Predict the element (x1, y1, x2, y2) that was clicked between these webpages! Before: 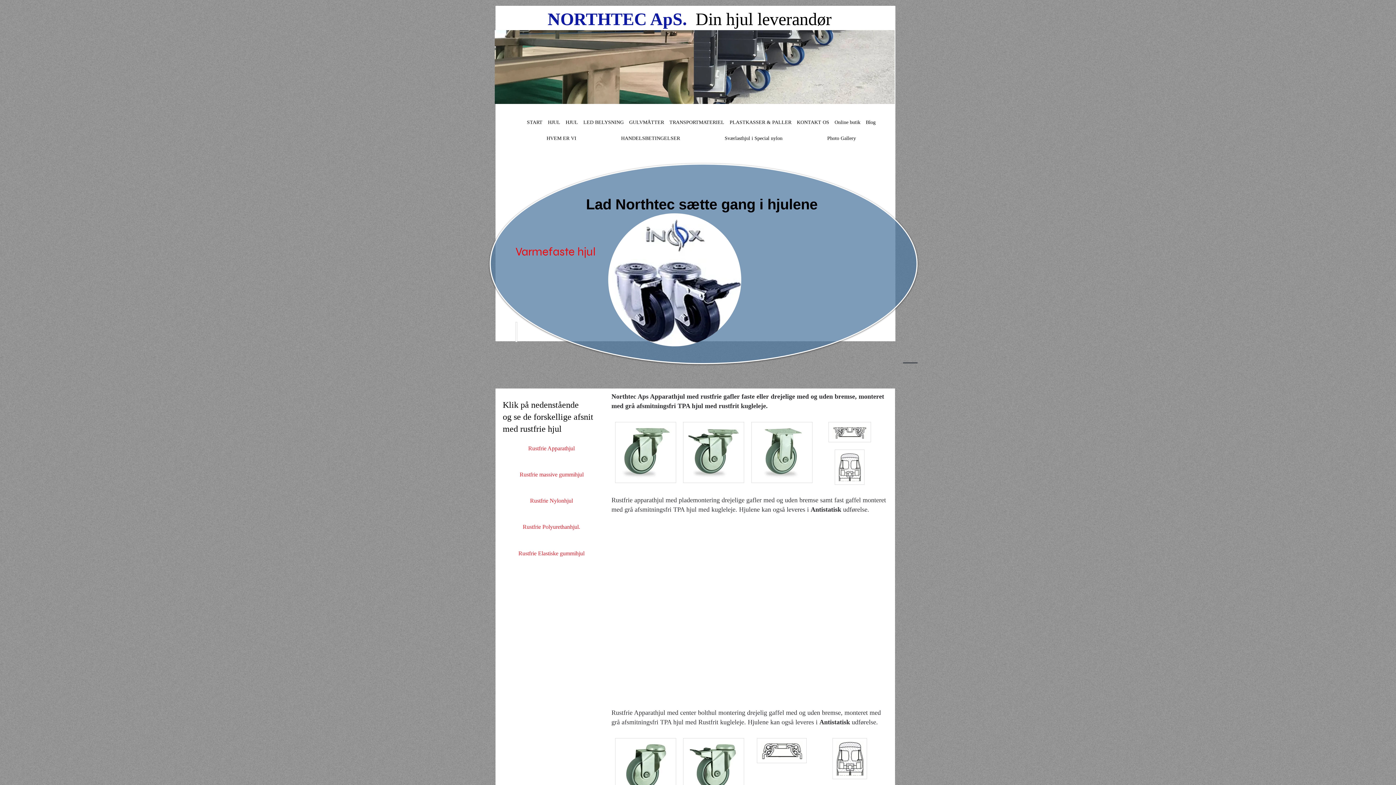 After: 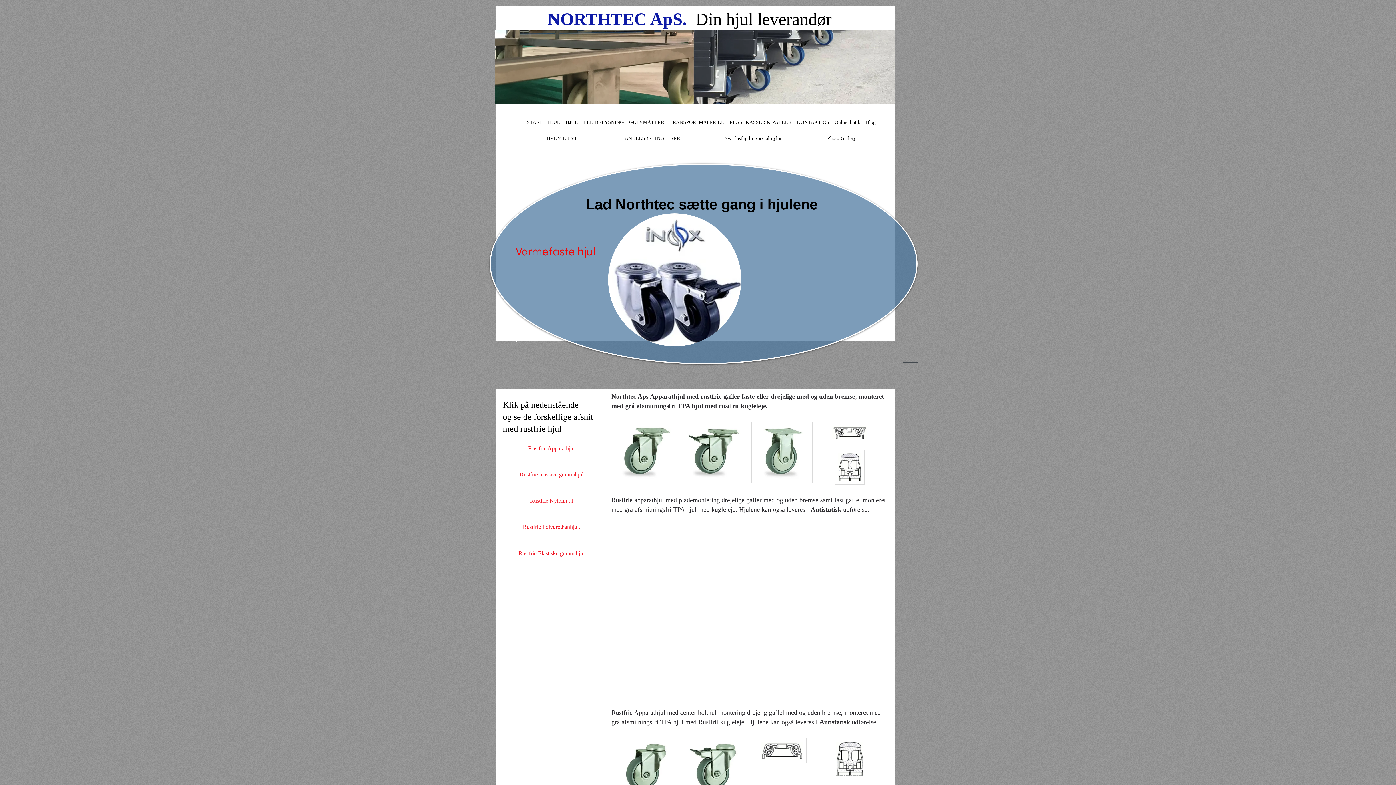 Action: label: Rustfrie Apparathjul bbox: (517, 439, 586, 458)